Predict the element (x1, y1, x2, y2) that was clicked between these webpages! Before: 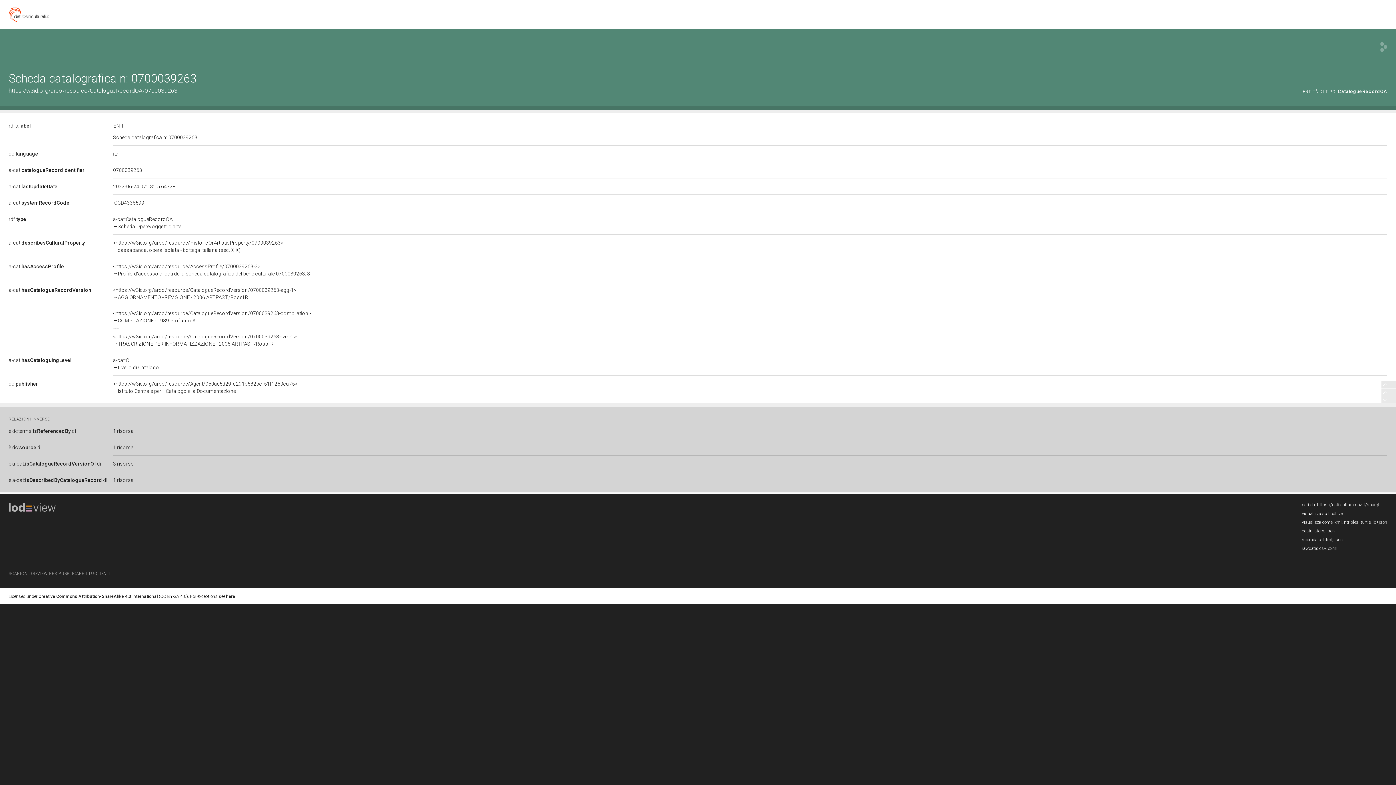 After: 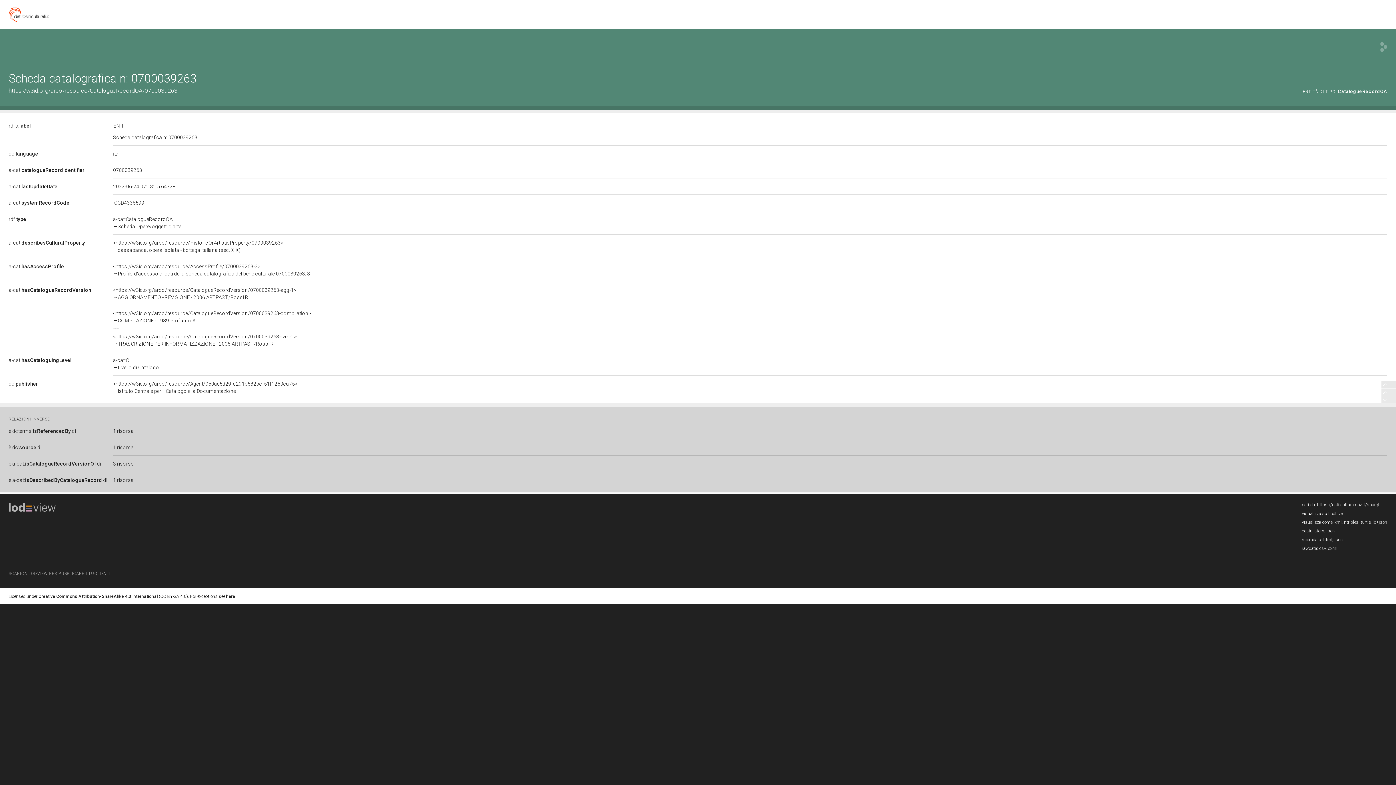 Action: label: dc:source di bbox: (12, 444, 41, 450)